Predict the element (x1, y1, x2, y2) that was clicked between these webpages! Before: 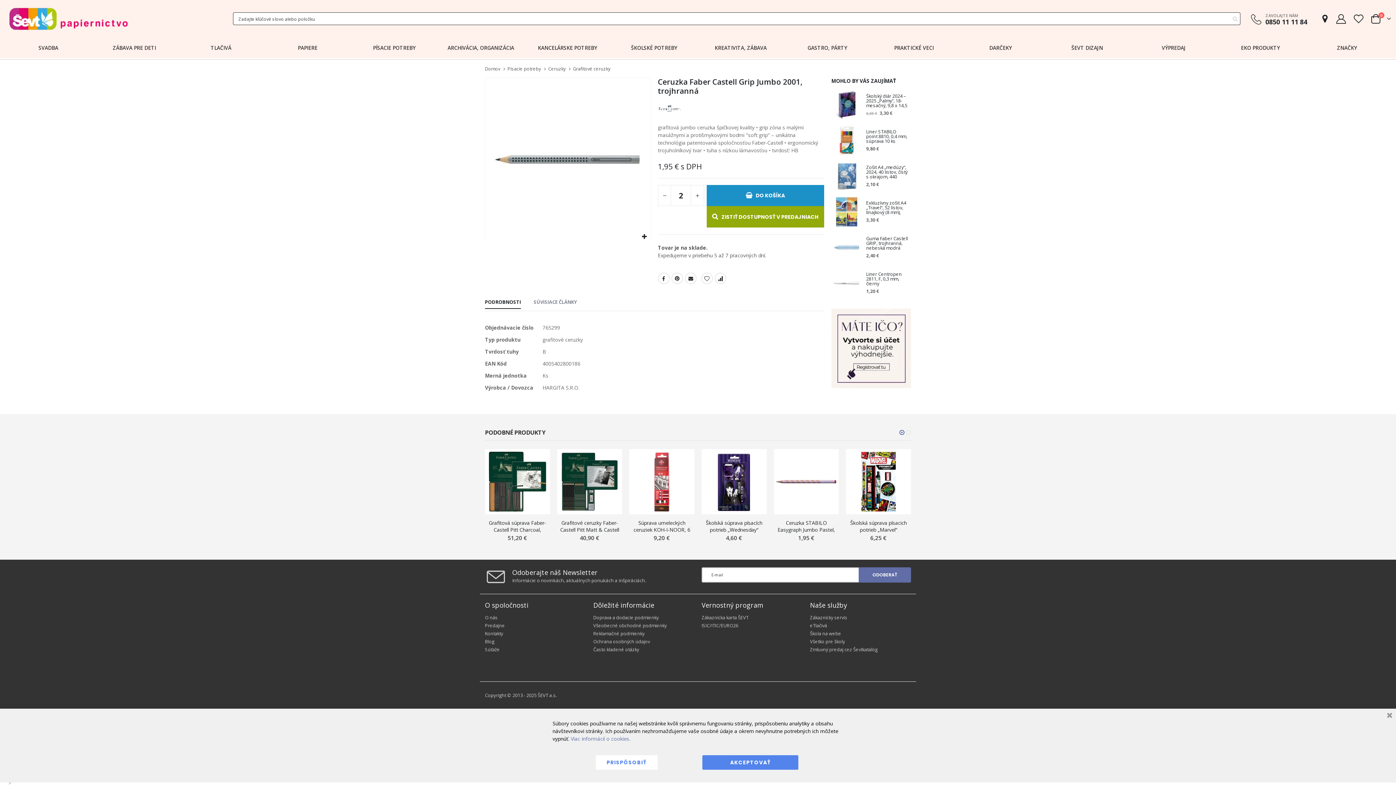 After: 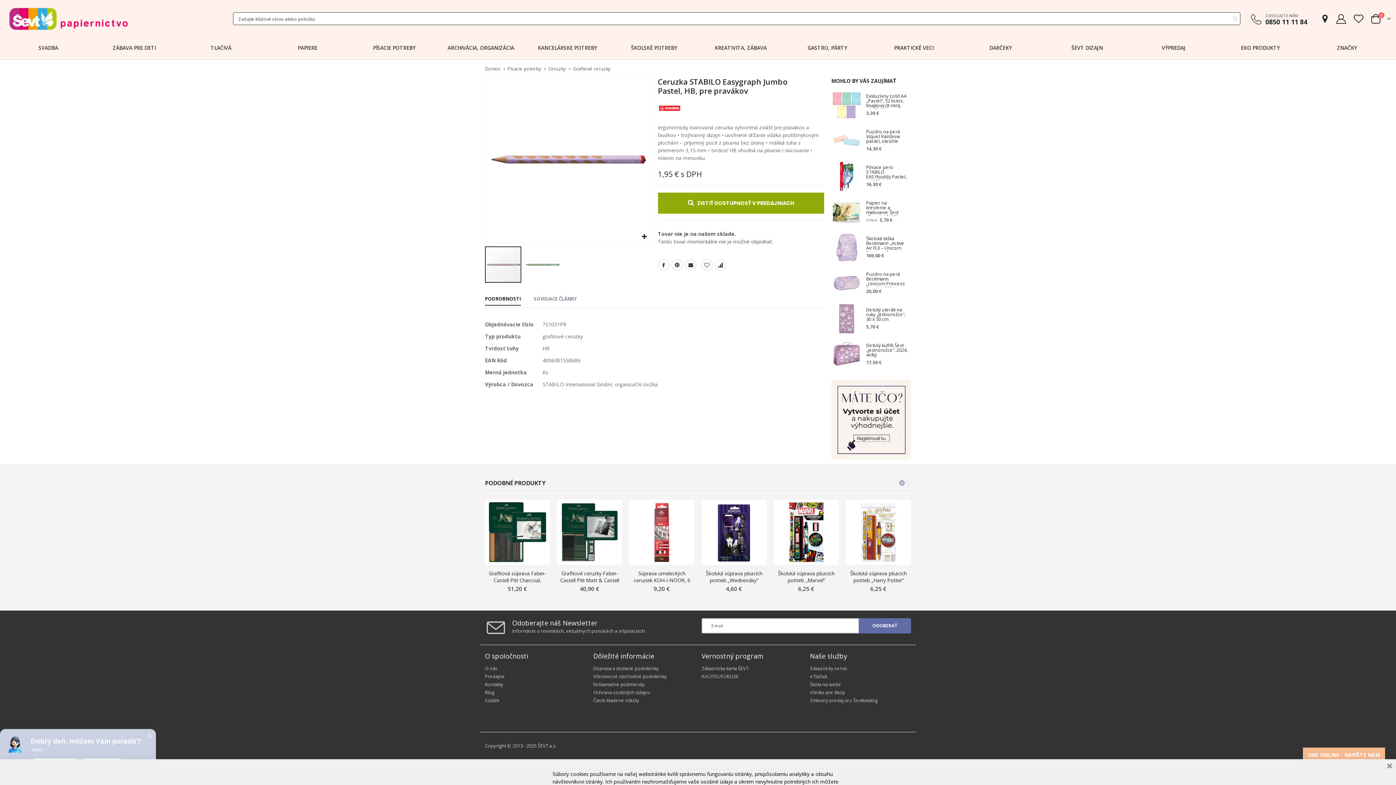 Action: label: Ceruzka STABILO Easygraph Jumbo Pastel, HB, pre pravákov bbox: (774, 519, 839, 533)